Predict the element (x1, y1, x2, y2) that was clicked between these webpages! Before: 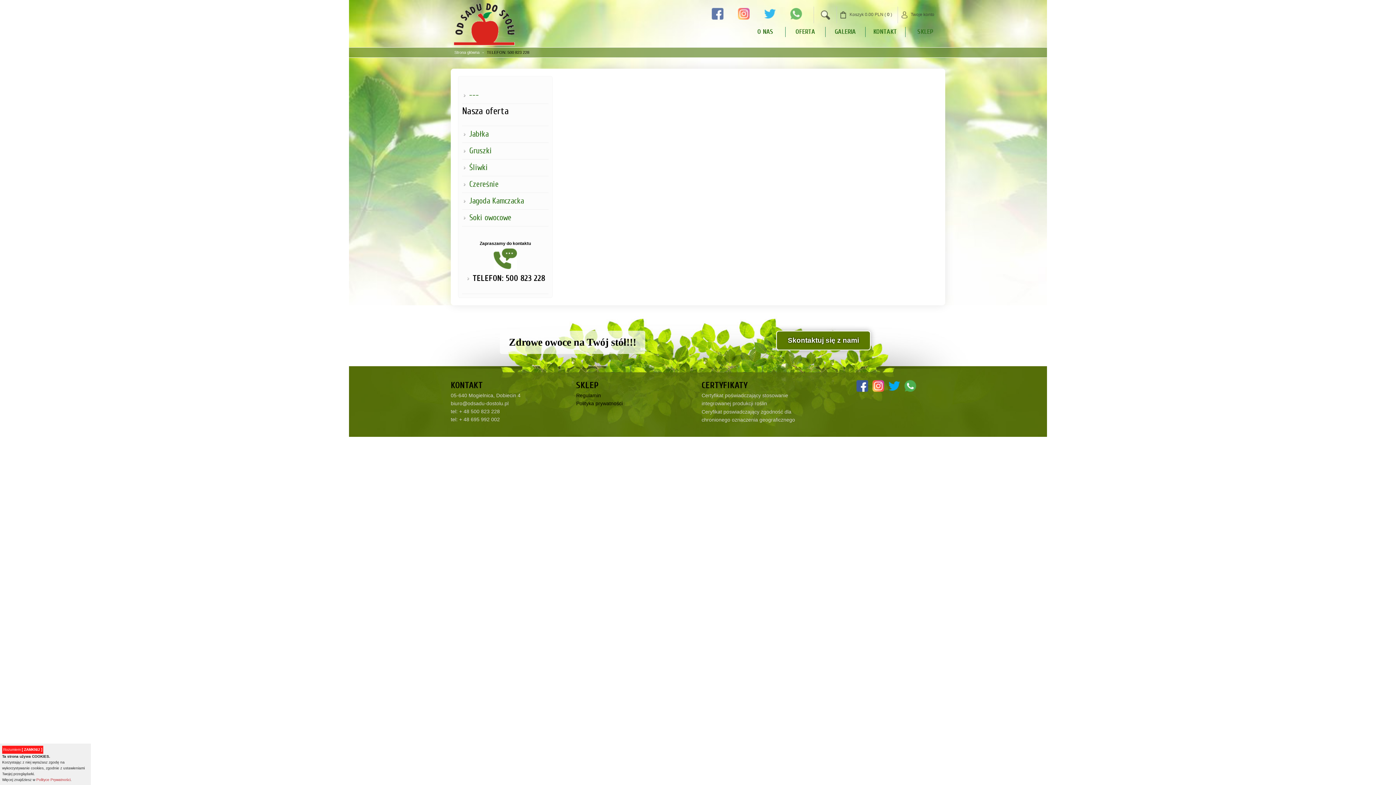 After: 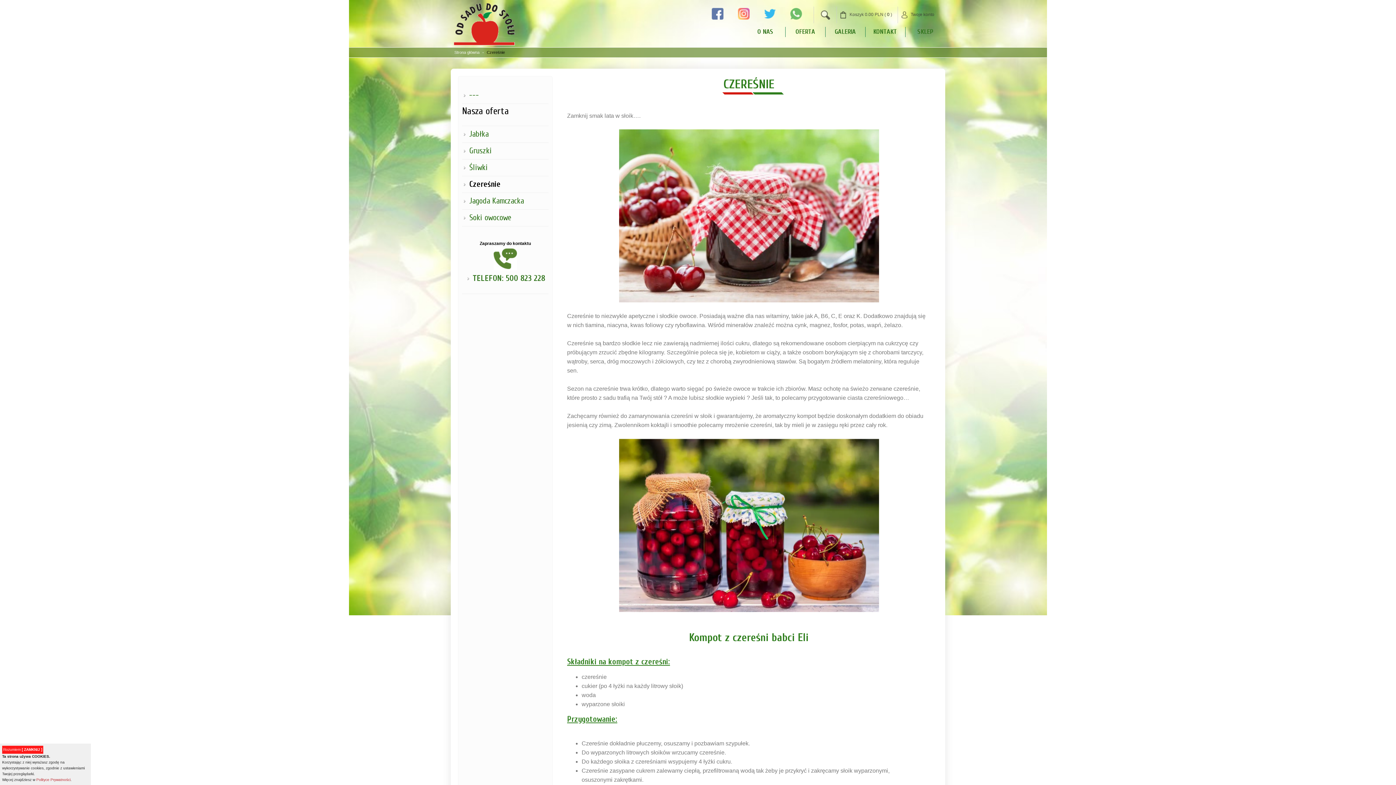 Action: label: Czereśnie bbox: (462, 176, 548, 192)